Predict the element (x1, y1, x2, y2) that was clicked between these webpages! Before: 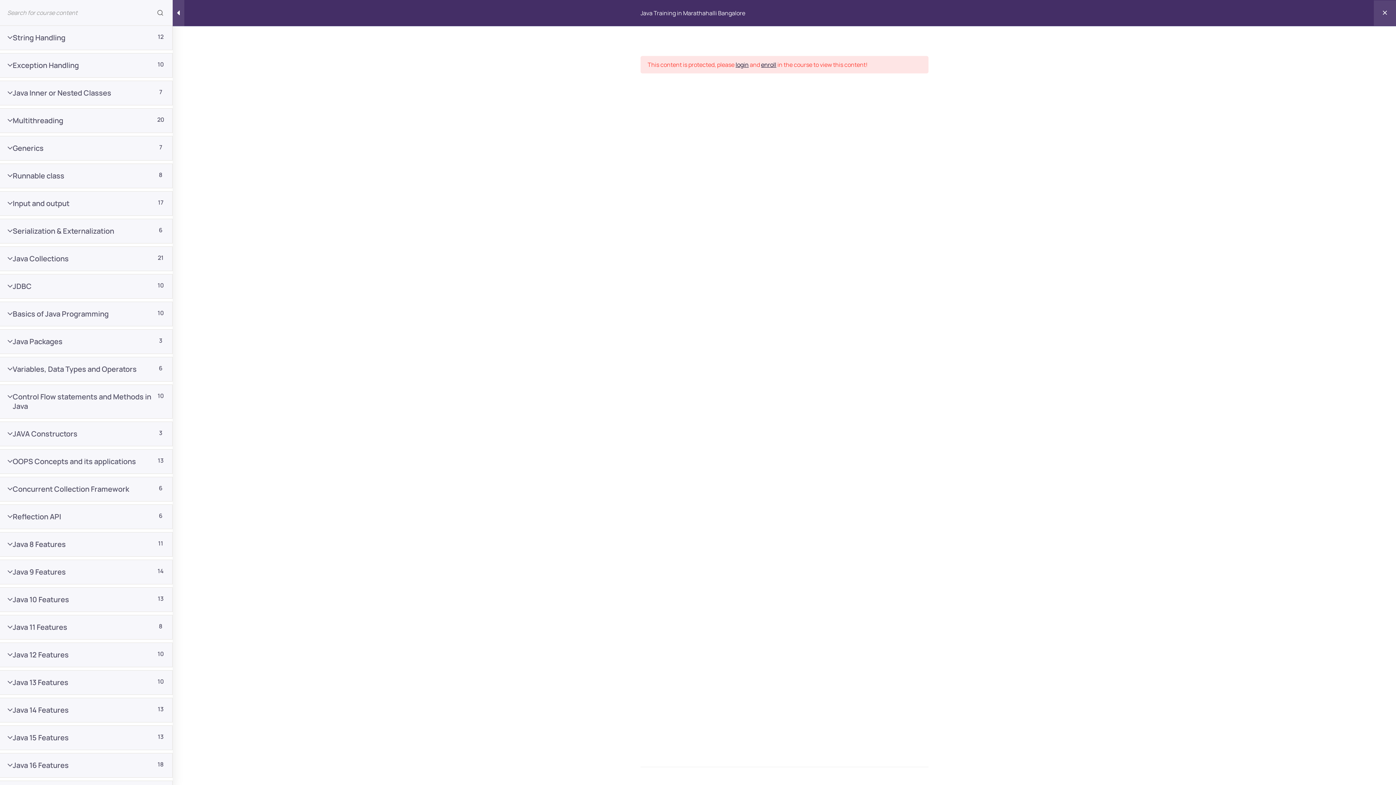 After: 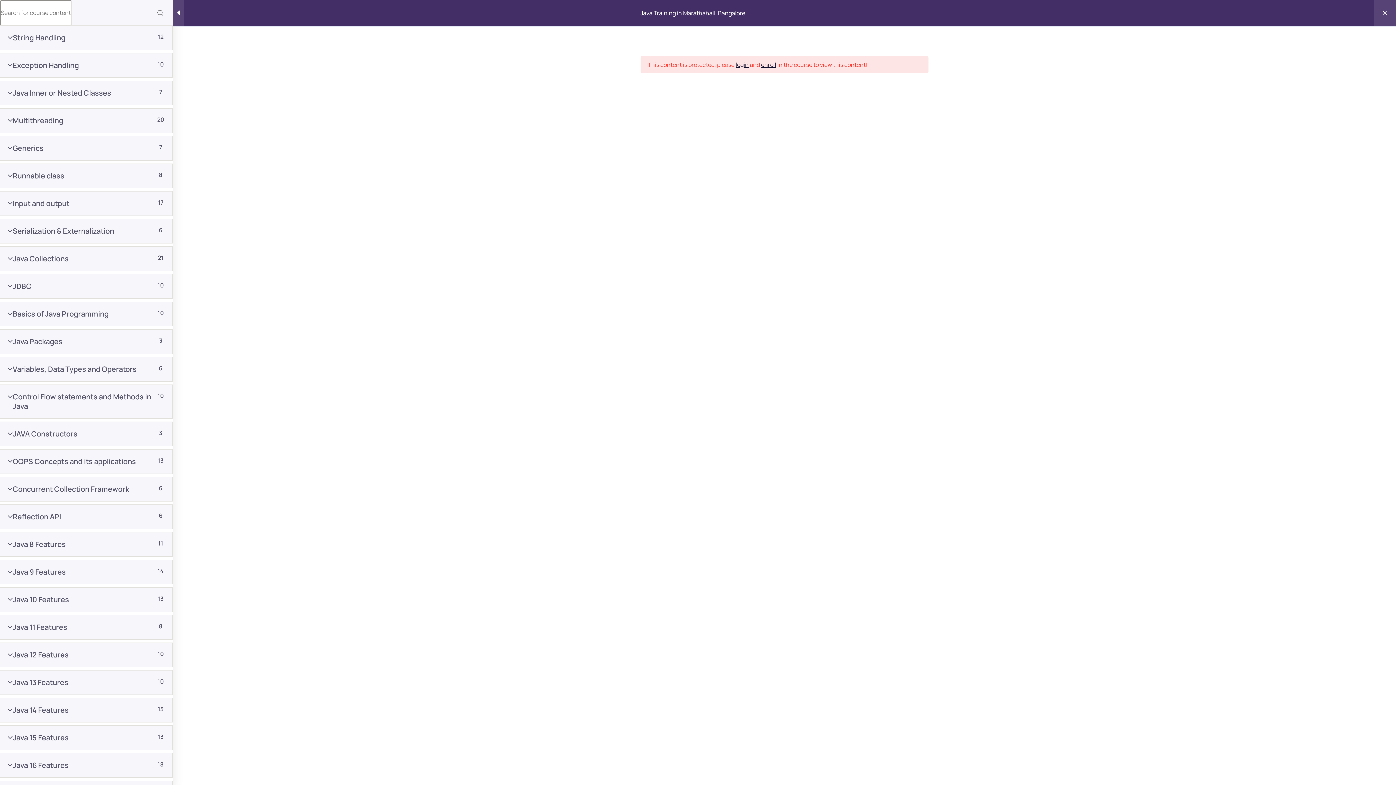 Action: bbox: (151, 0, 169, 25) label: Search for course content